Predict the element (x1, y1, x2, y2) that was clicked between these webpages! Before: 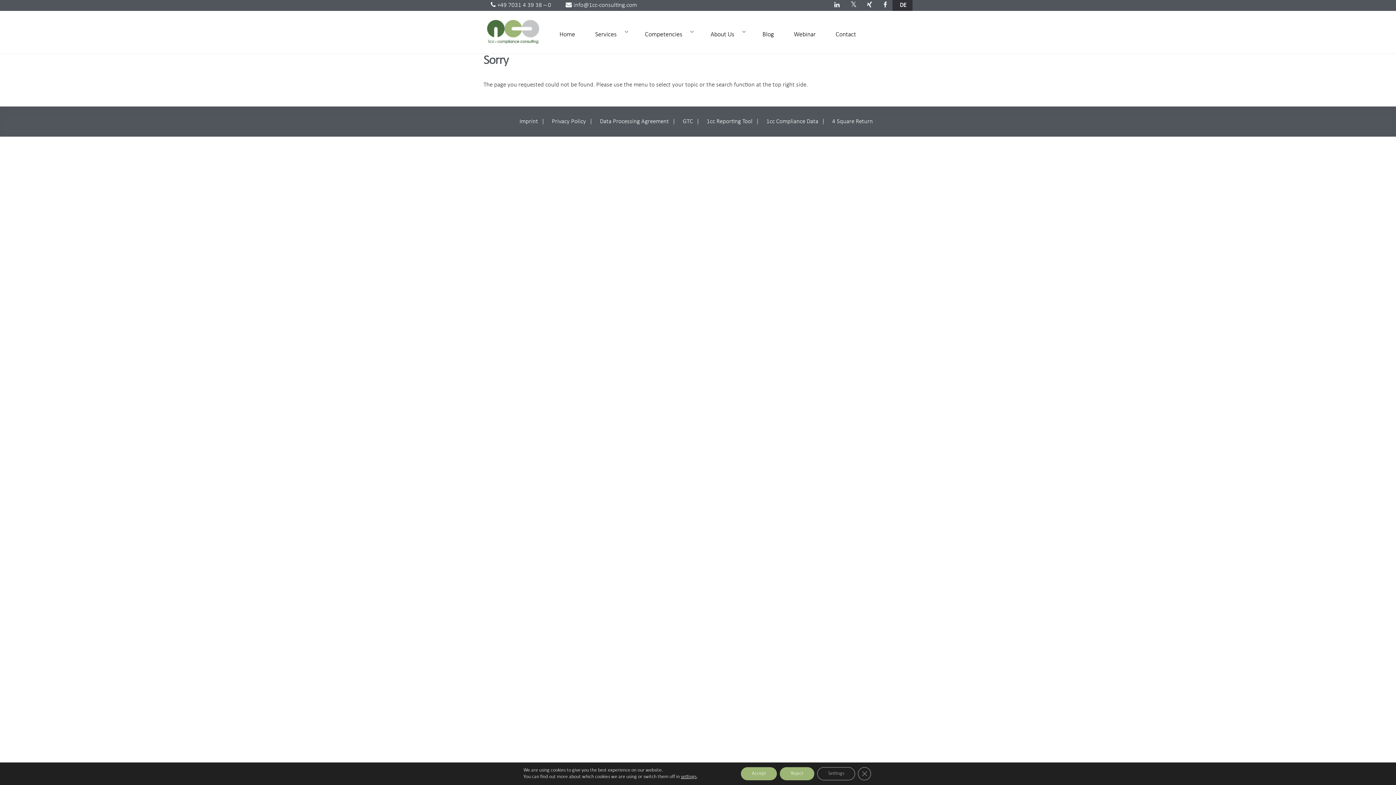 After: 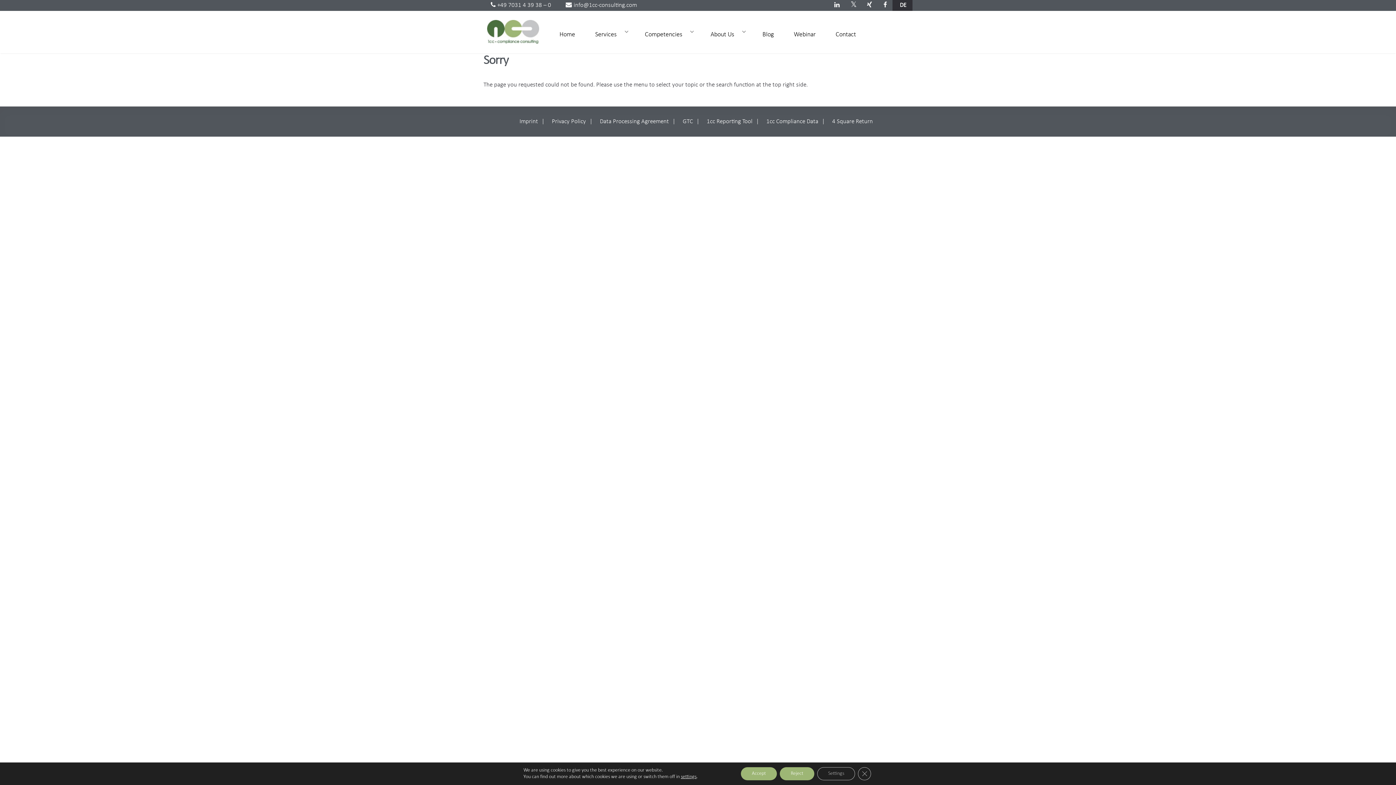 Action: bbox: (565, 2, 637, 8) label: info@1cc-consulting.com